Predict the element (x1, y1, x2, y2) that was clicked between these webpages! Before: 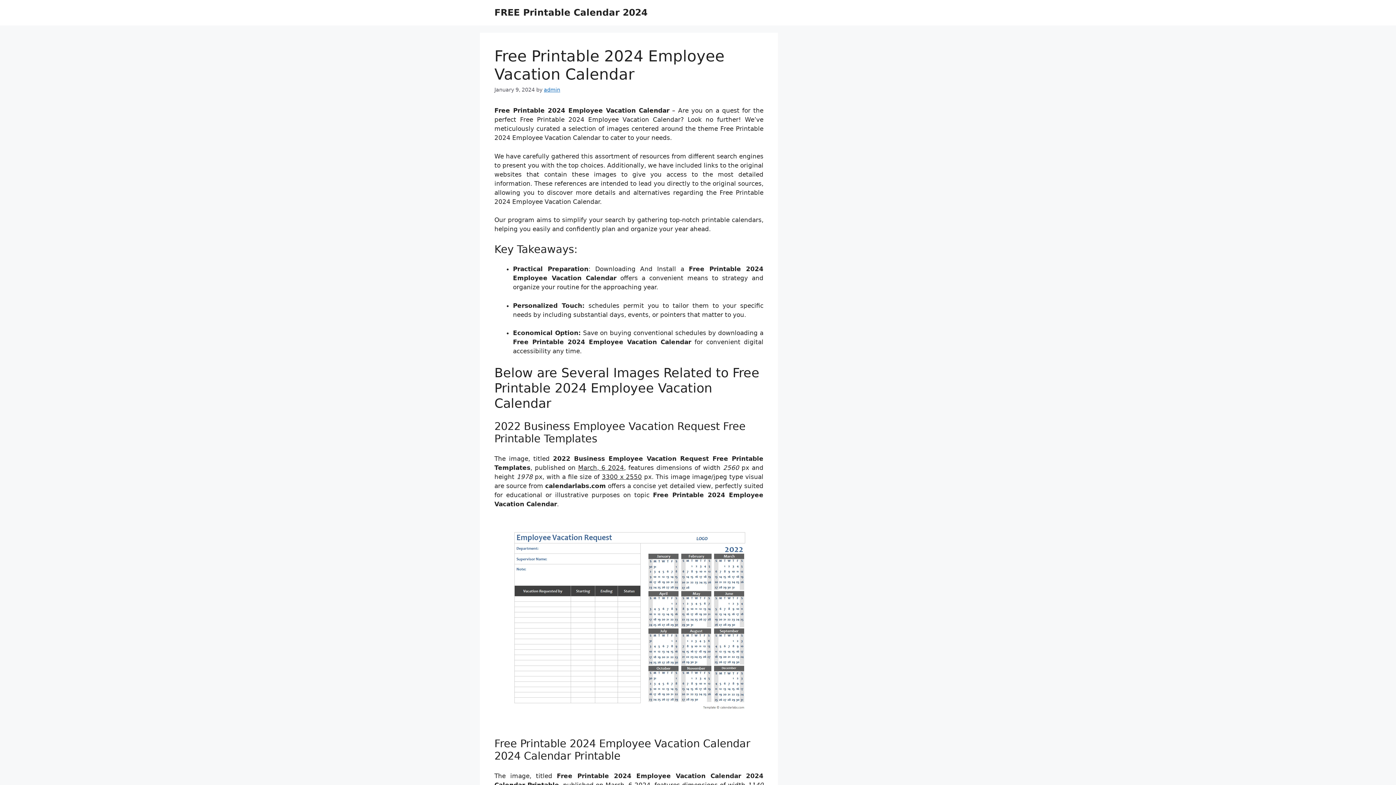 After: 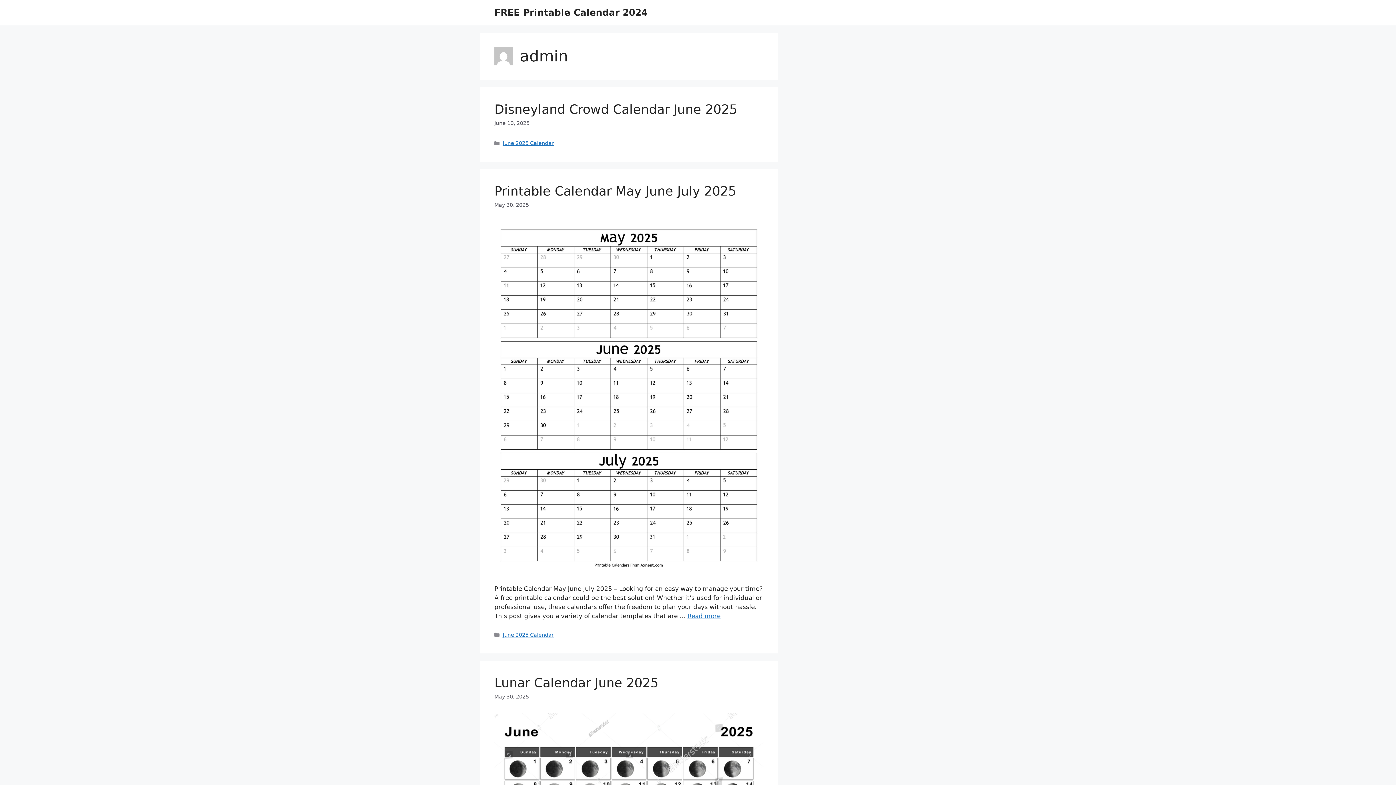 Action: bbox: (544, 86, 560, 92) label: admin